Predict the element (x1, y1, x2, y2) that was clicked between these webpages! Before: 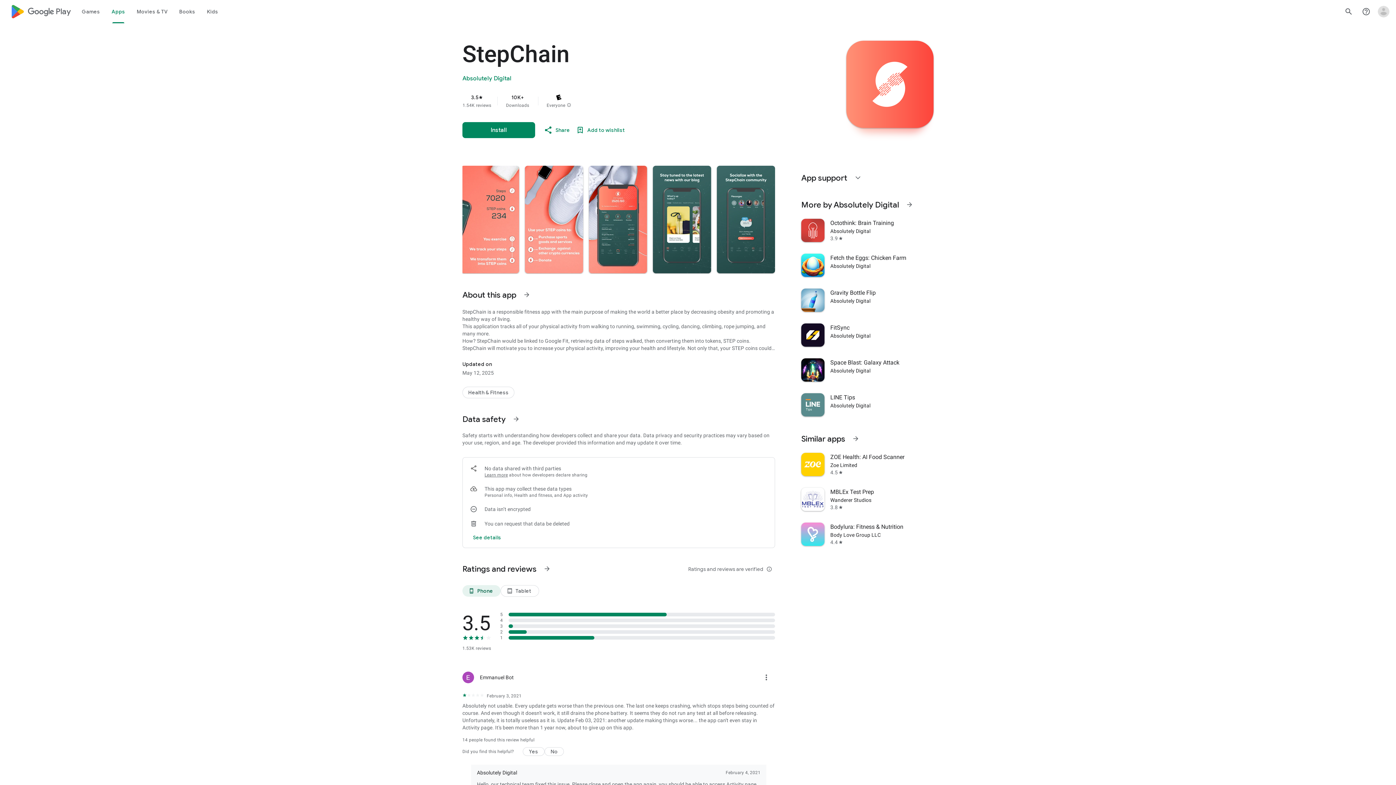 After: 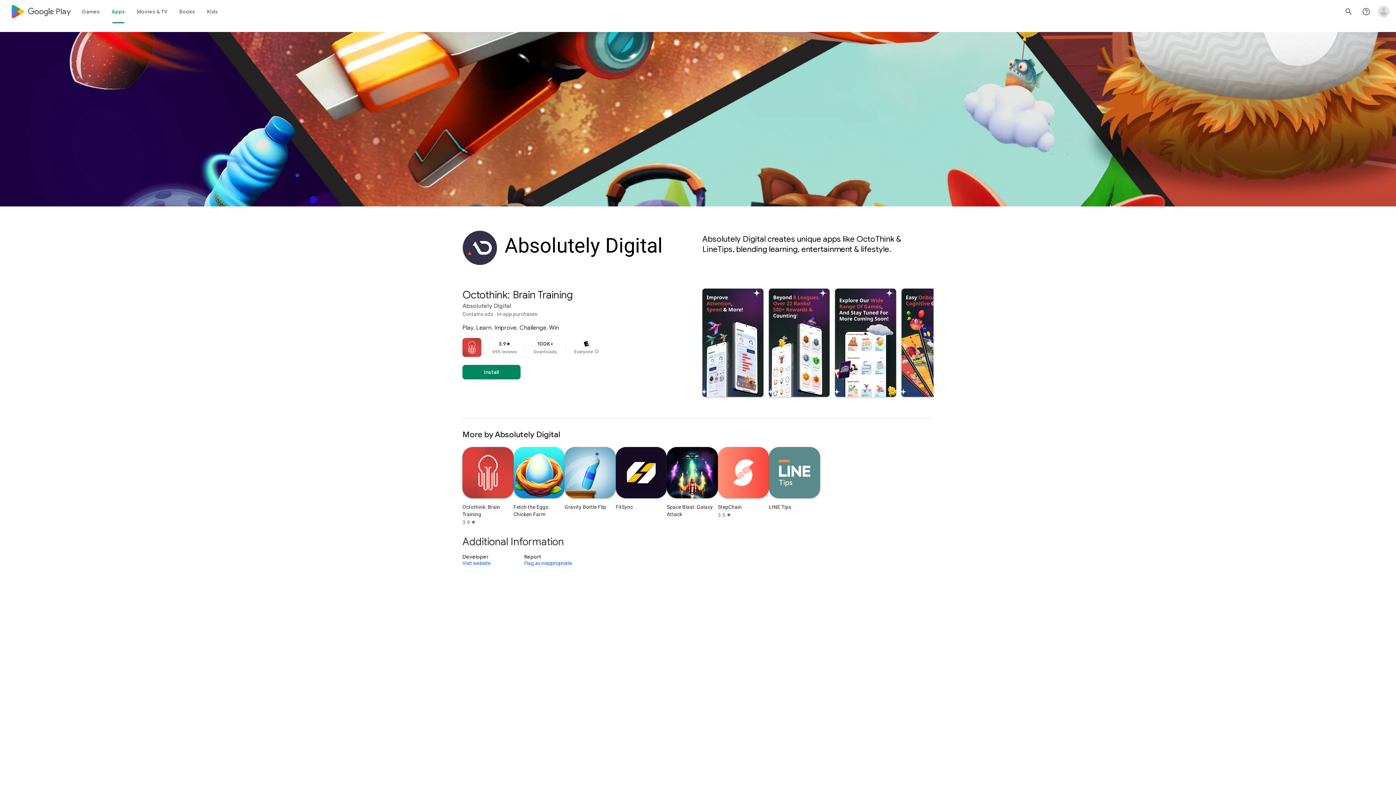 Action: label: Absolutely Digital bbox: (462, 74, 511, 82)